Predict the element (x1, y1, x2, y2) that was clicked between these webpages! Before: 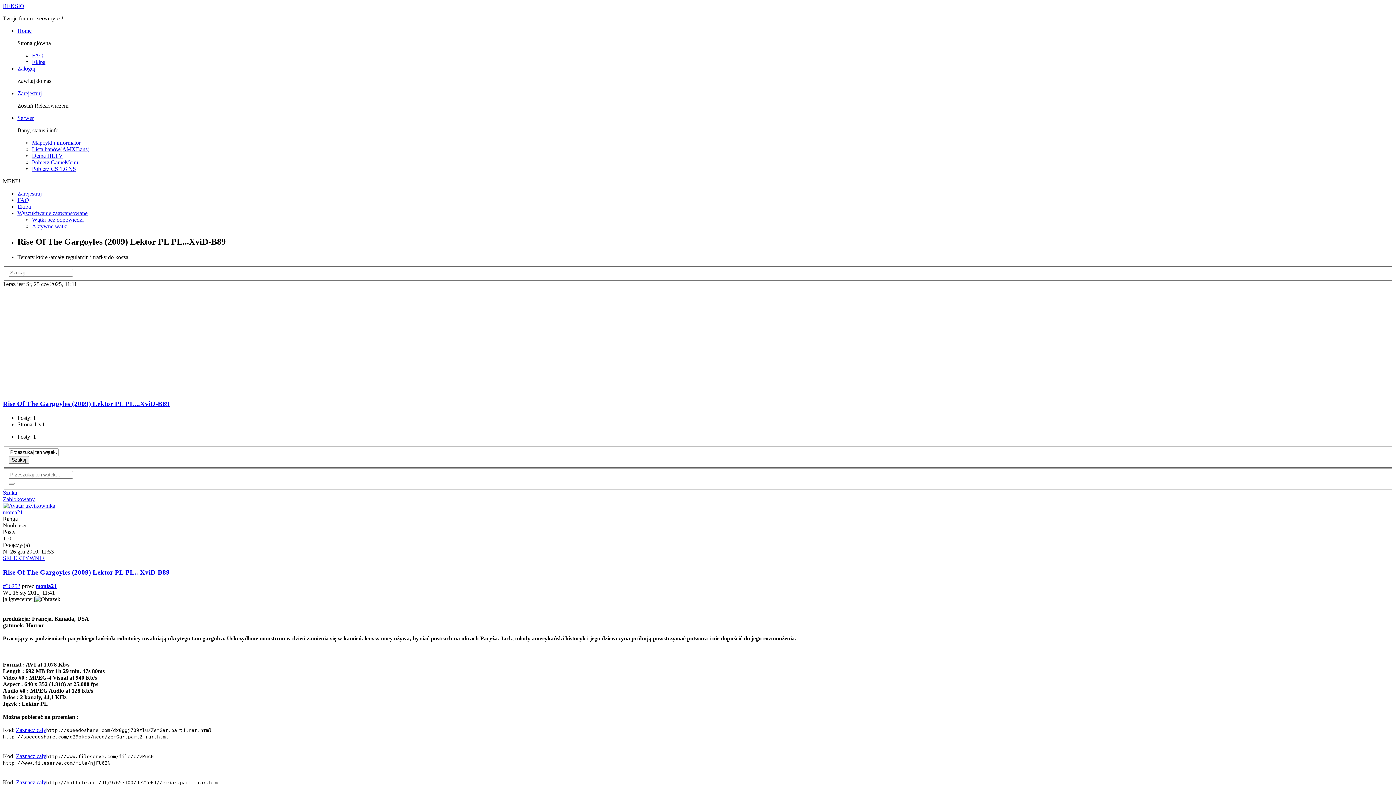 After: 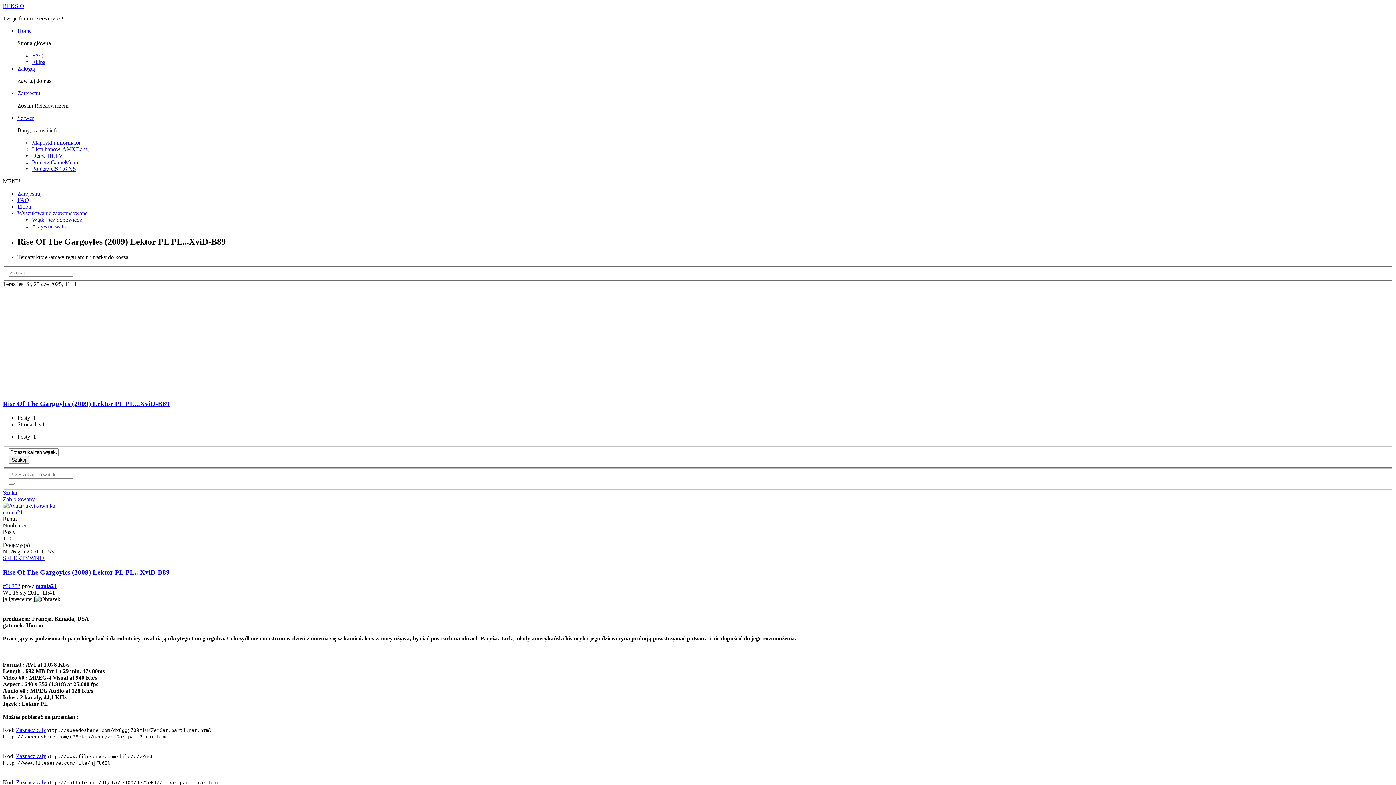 Action: label: Rise Of The Gargoyles (2009) Lektor PL PL...XviD-B89 bbox: (2, 400, 169, 407)